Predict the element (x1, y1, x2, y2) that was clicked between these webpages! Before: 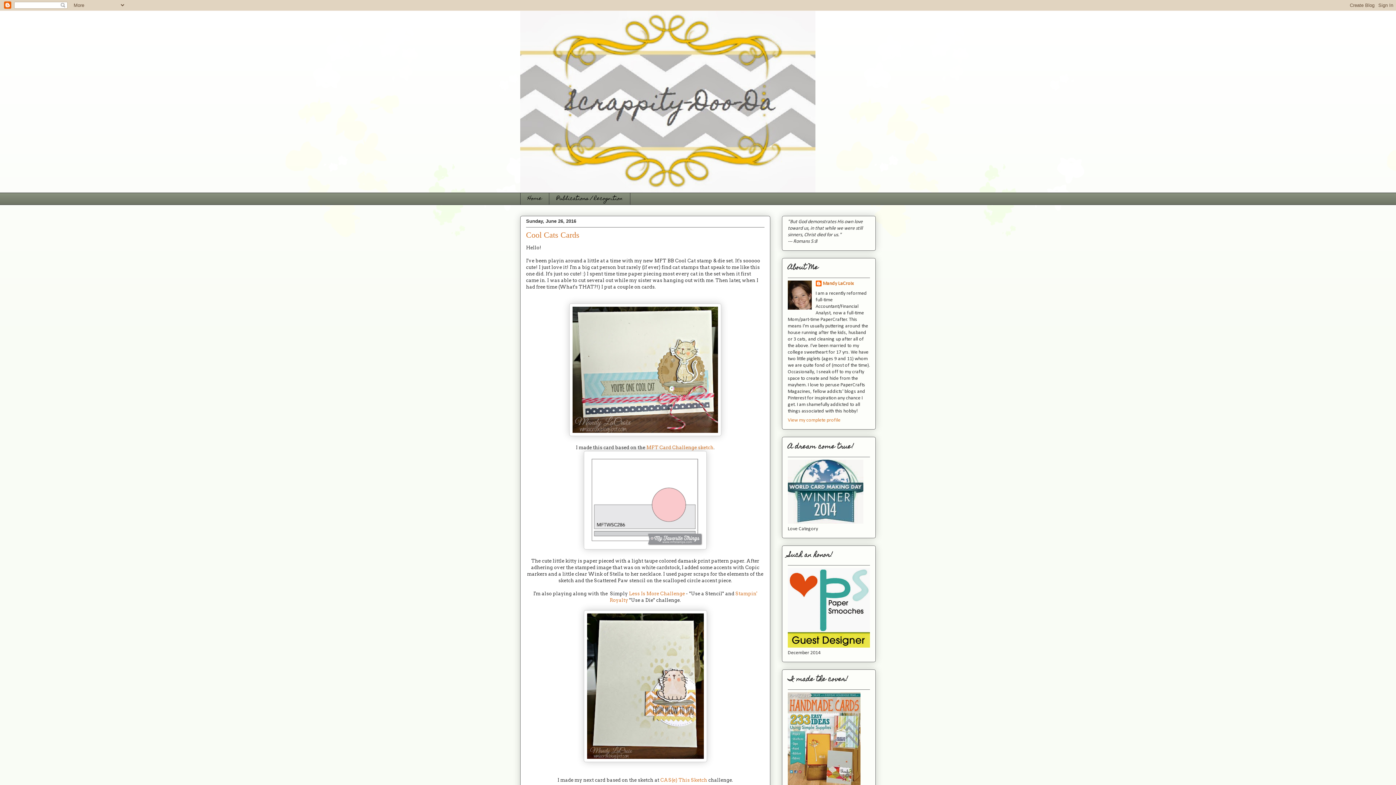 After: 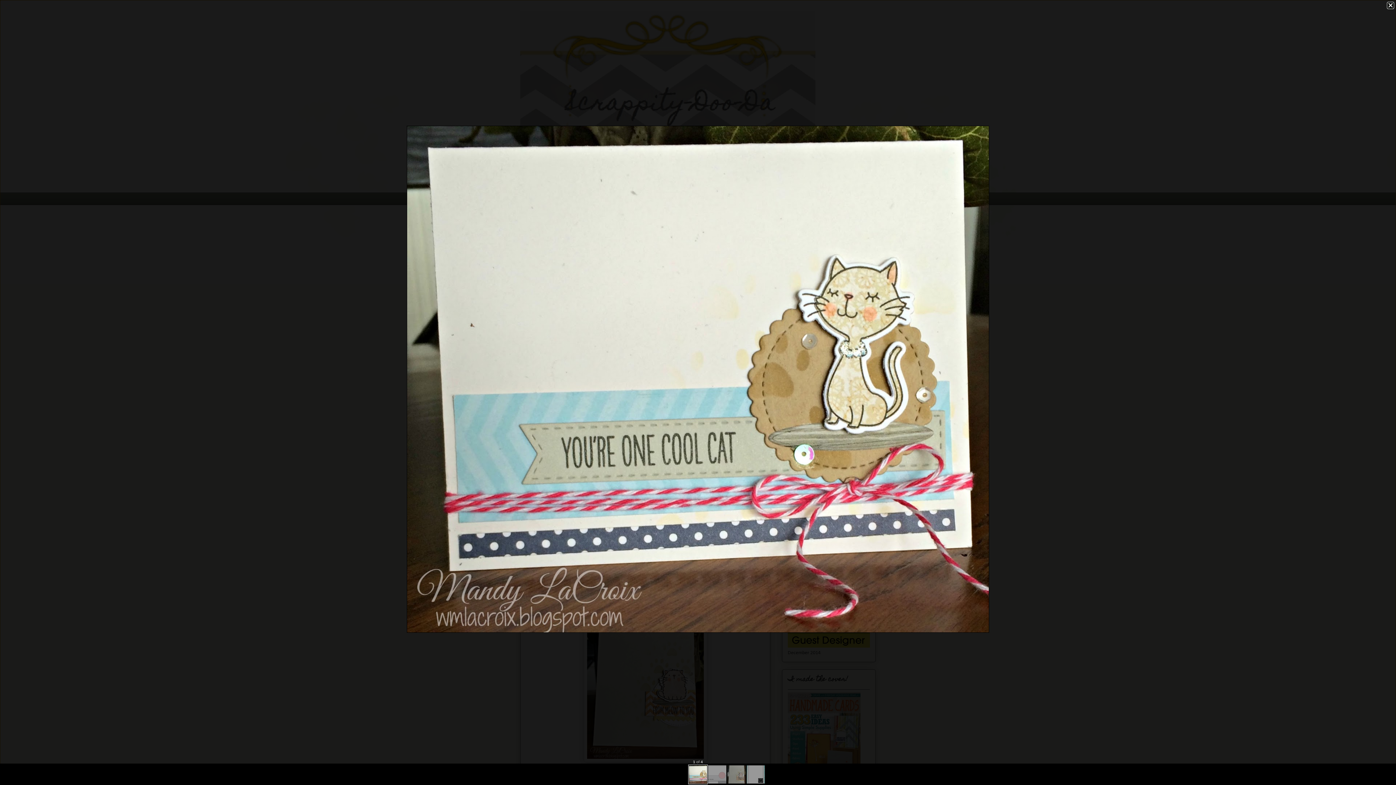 Action: bbox: (569, 431, 721, 437)